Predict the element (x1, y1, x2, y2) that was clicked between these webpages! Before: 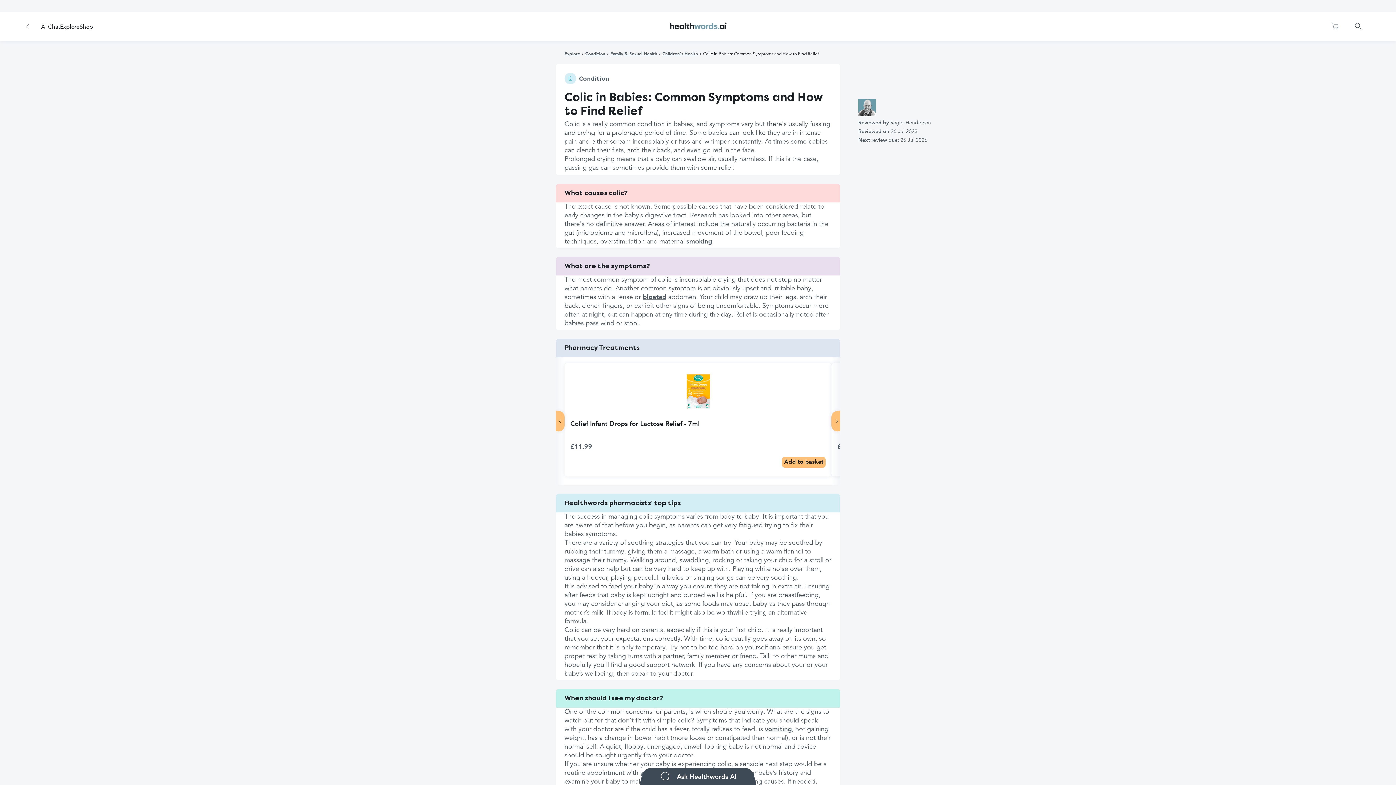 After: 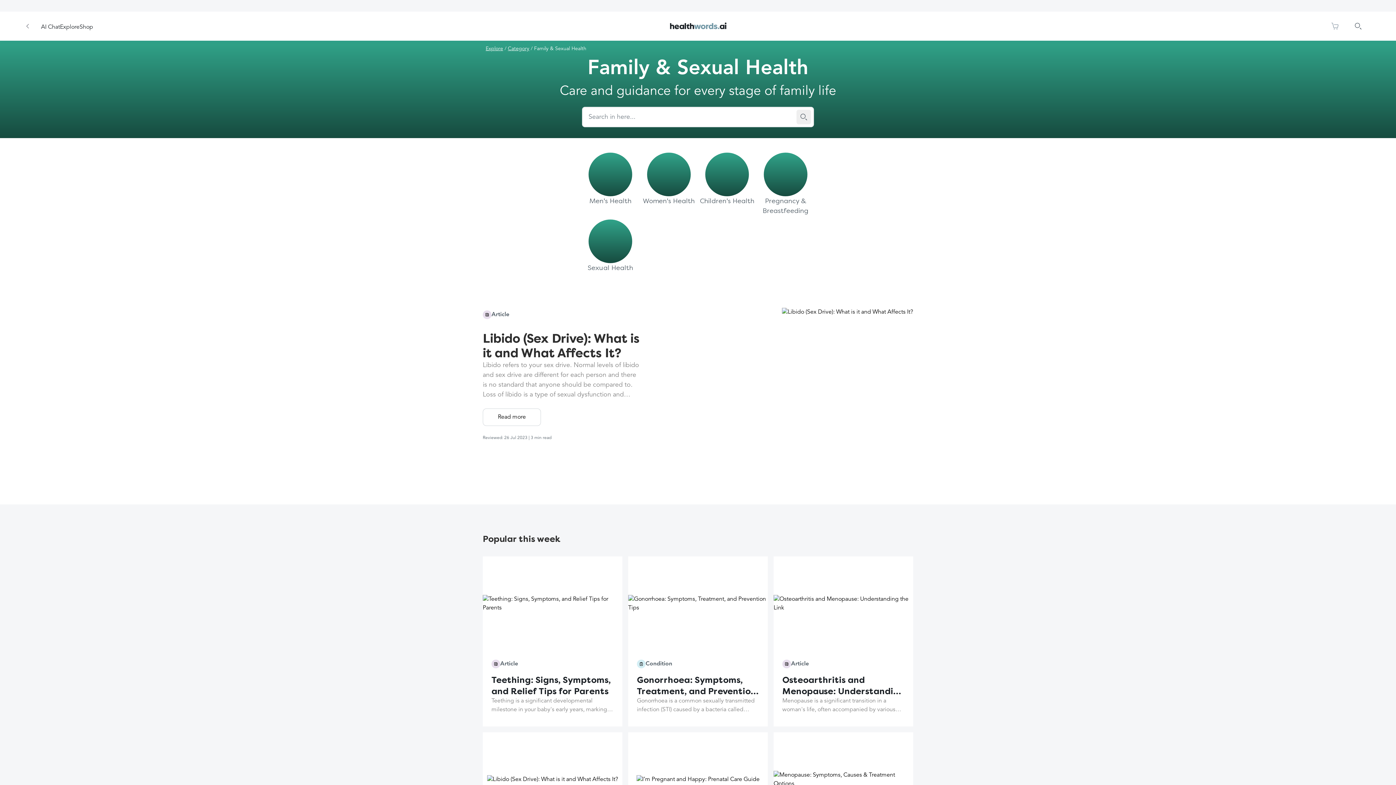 Action: label: Family & Sexual Health bbox: (610, 52, 657, 56)